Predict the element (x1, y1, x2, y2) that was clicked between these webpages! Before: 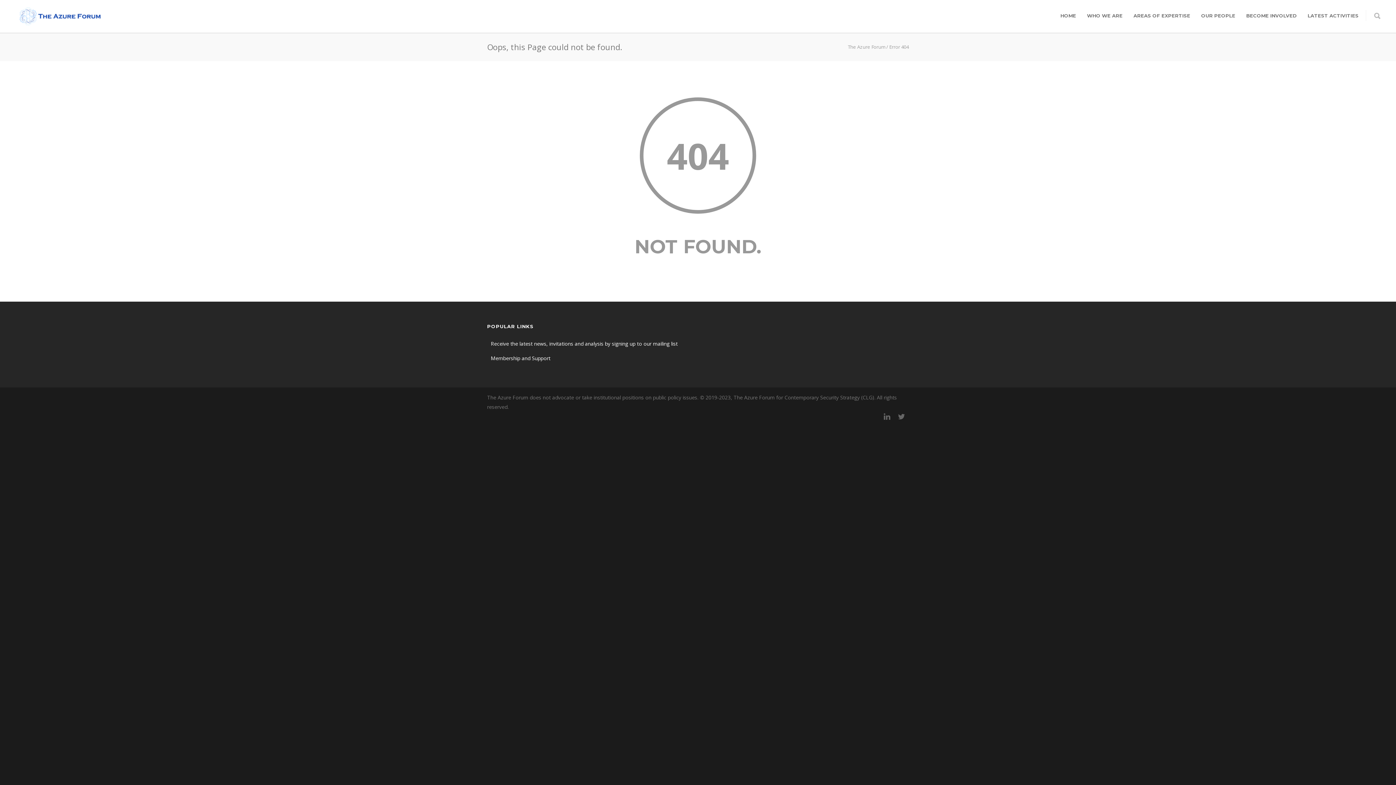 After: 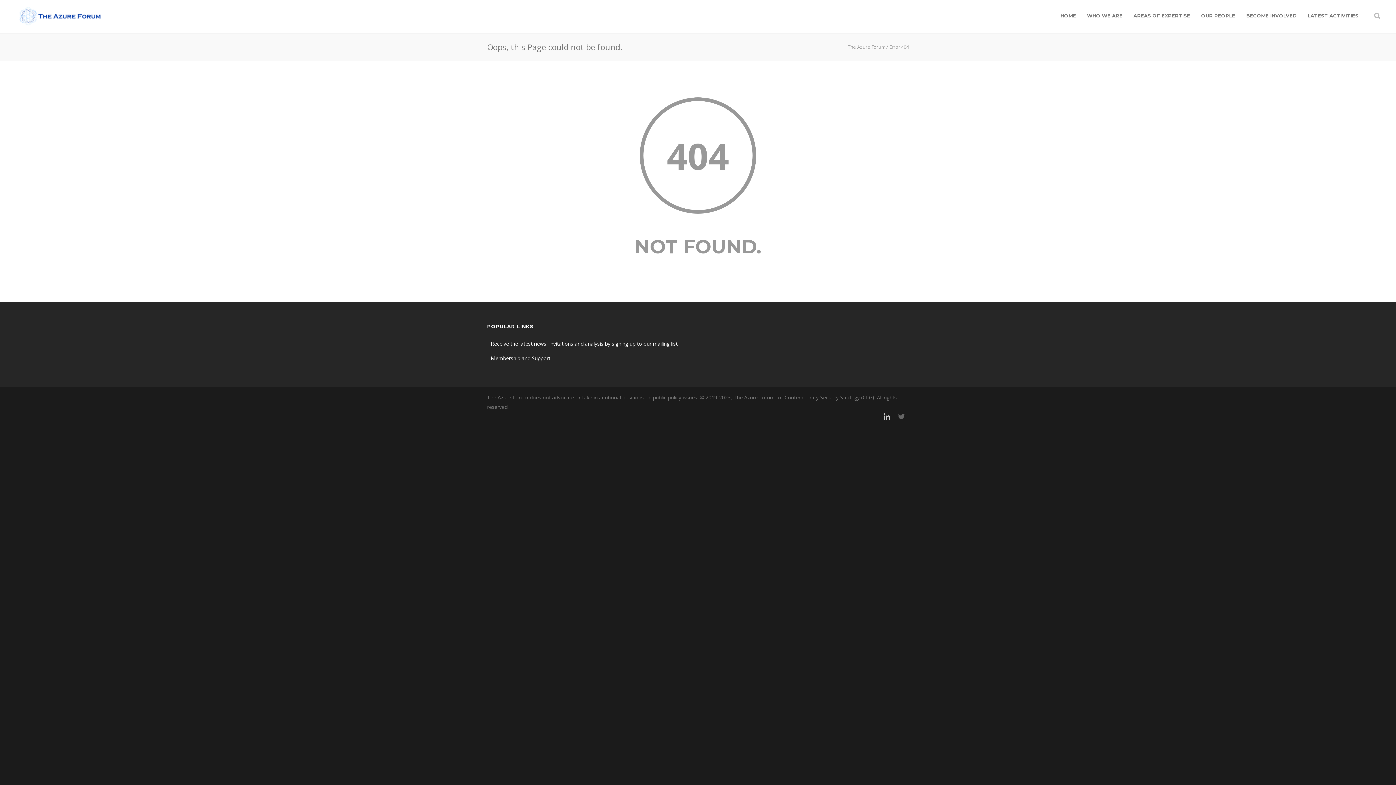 Action: bbox: (880, 409, 894, 424)